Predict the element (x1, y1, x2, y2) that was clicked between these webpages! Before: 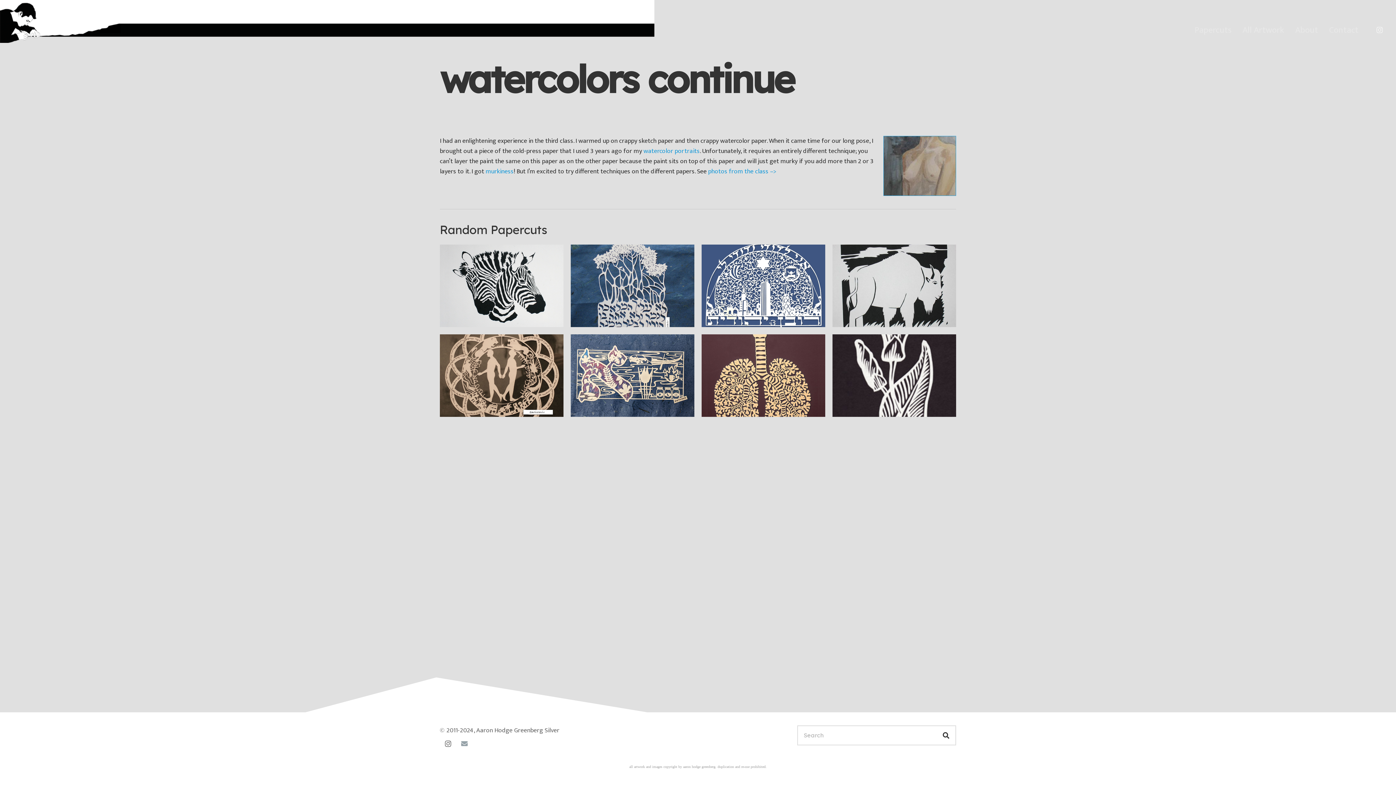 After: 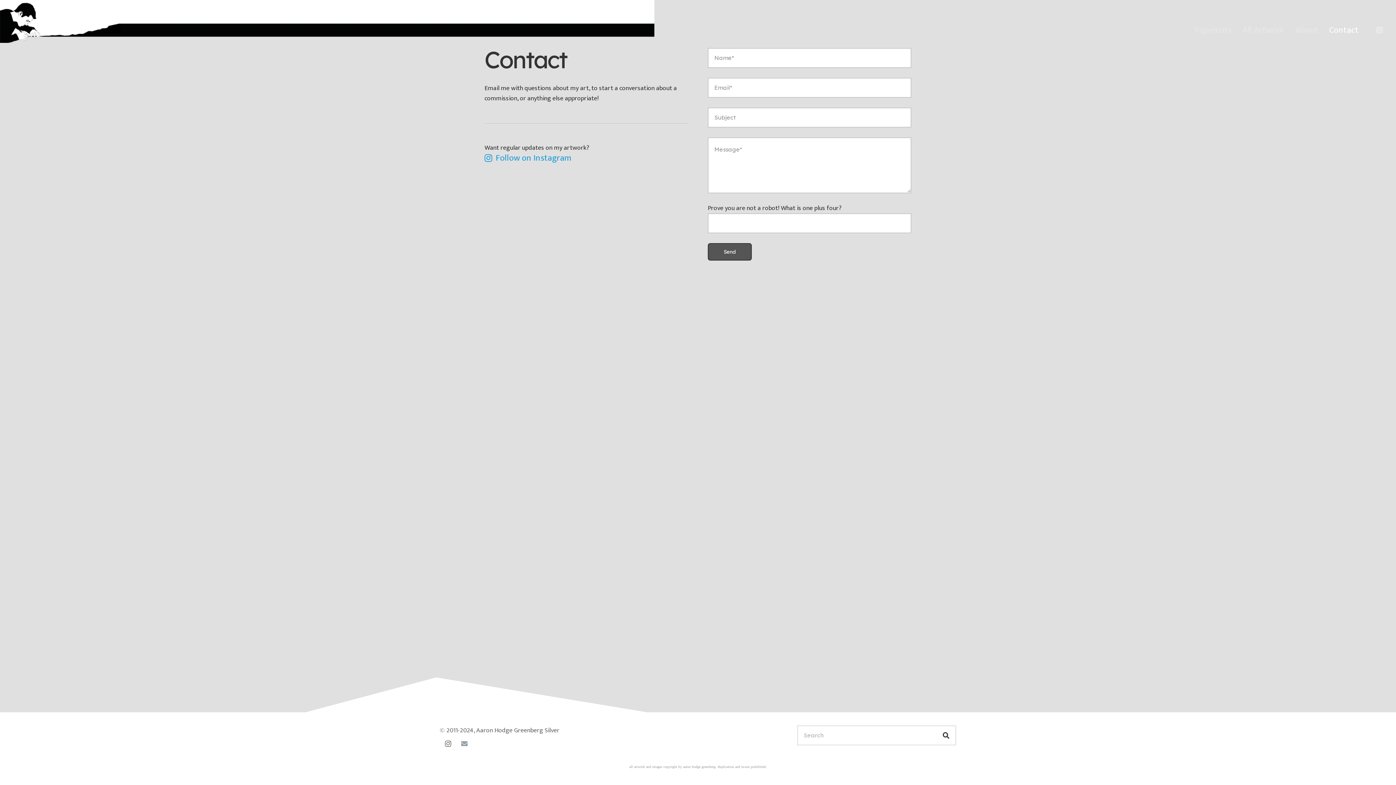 Action: bbox: (1323, 21, 1364, 39) label: Contact